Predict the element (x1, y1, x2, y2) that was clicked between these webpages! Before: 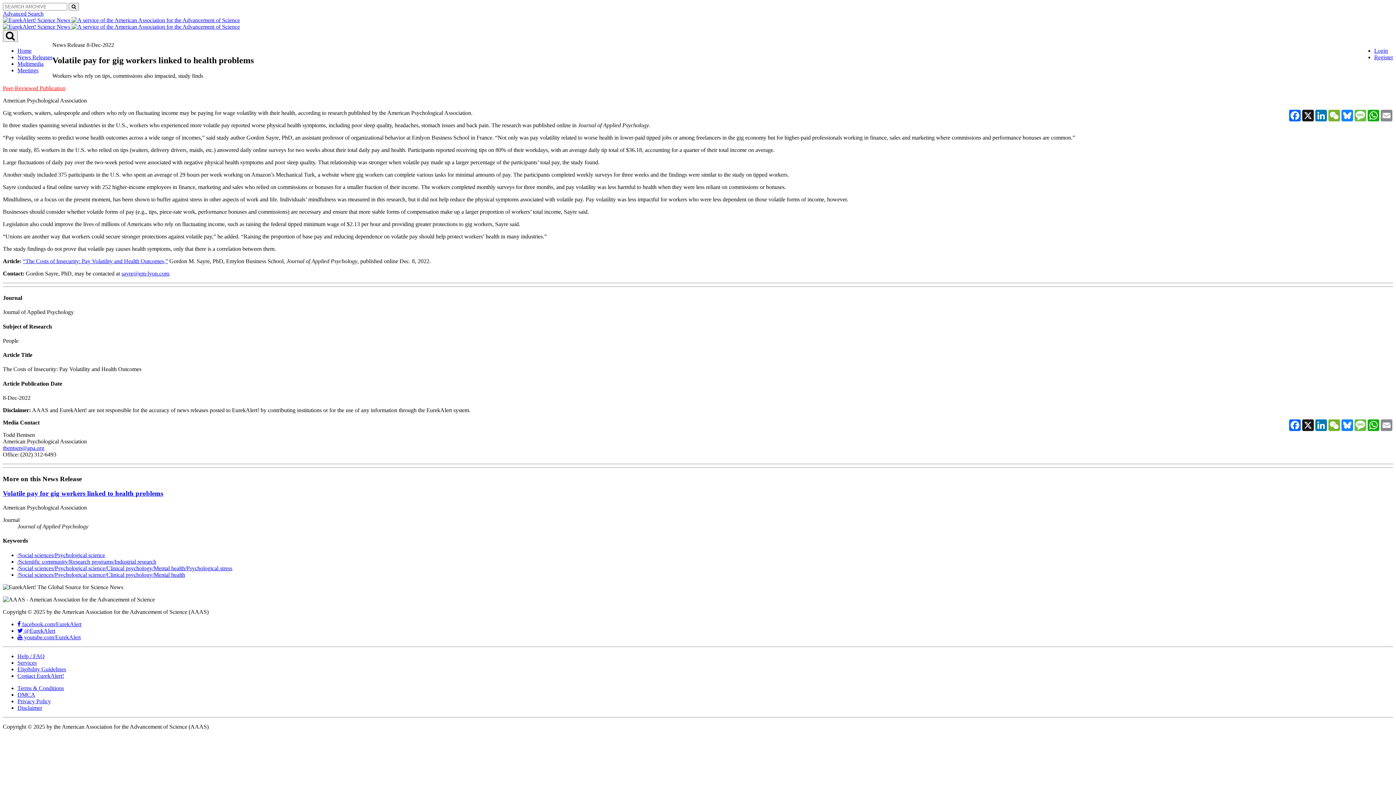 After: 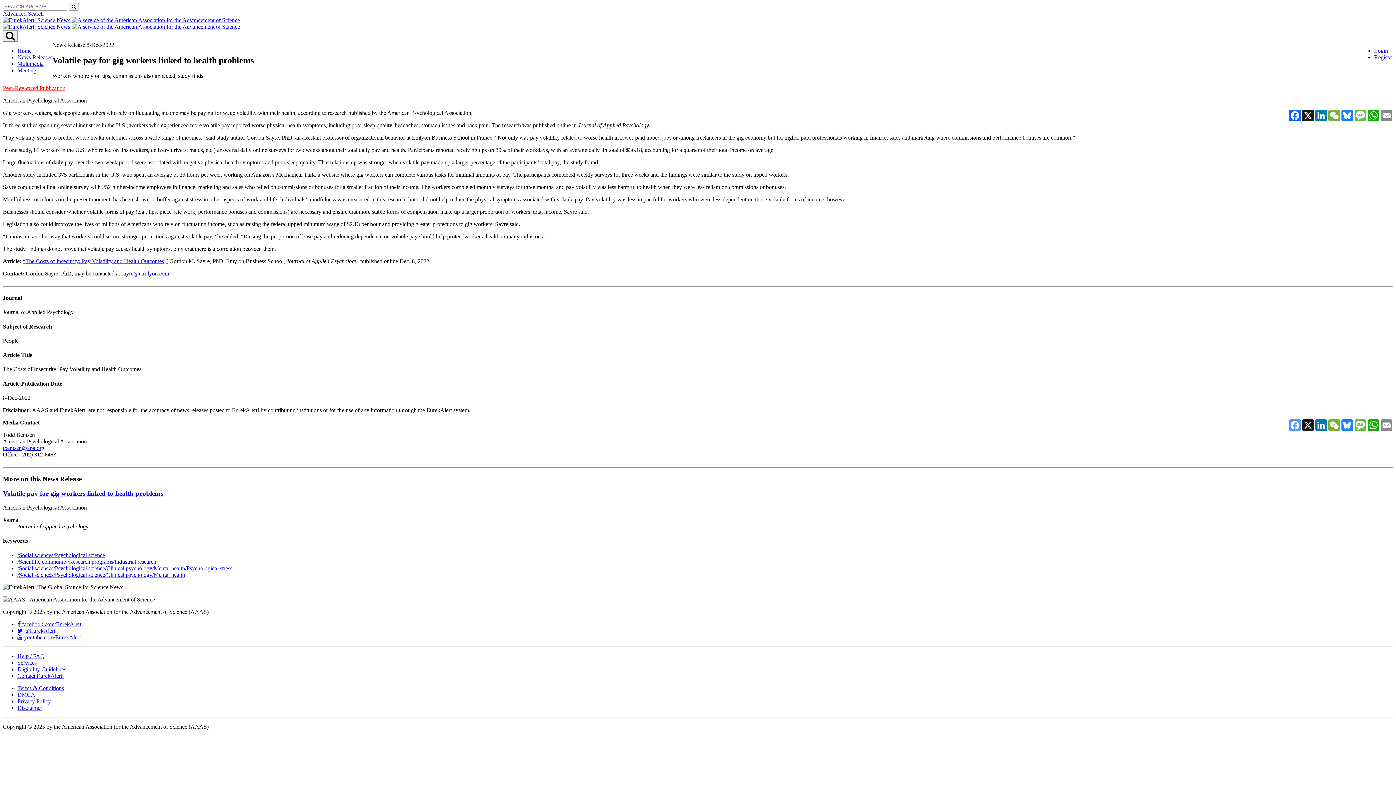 Action: label: Facebook bbox: (1288, 419, 1301, 431)